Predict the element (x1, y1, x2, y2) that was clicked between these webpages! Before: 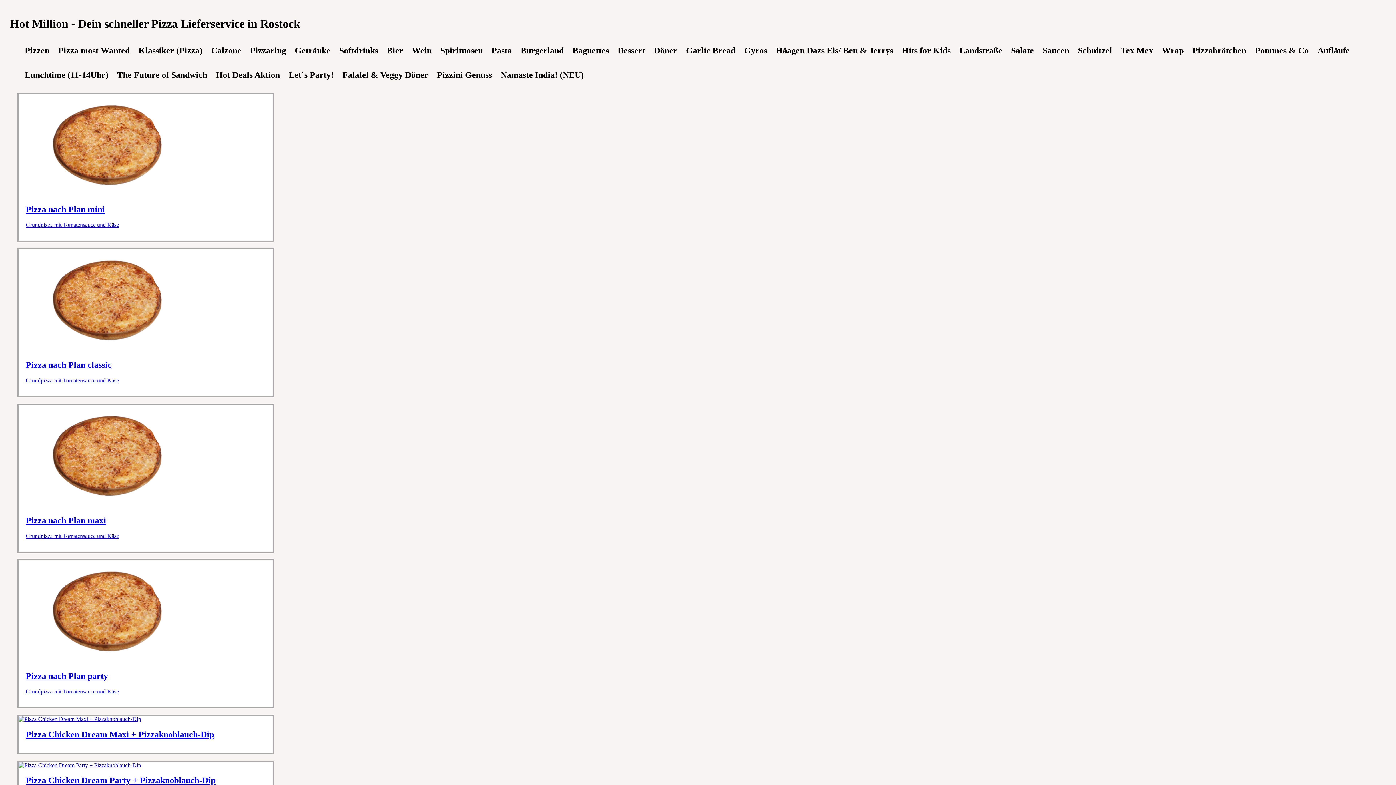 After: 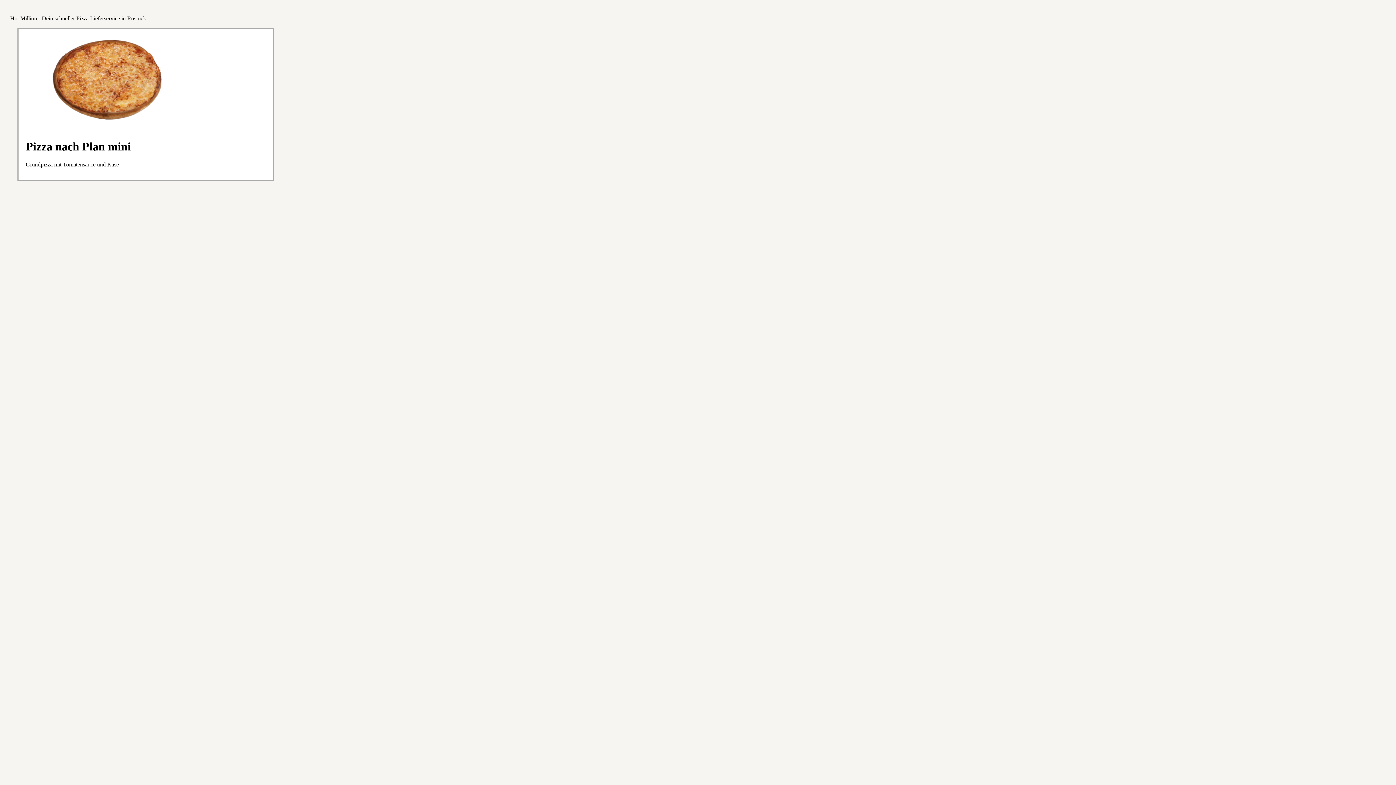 Action: label: Pizza nach Plan mini

Grundpizza mit Tomatensauce und Käse


 bbox: (17, 92, 1393, 241)